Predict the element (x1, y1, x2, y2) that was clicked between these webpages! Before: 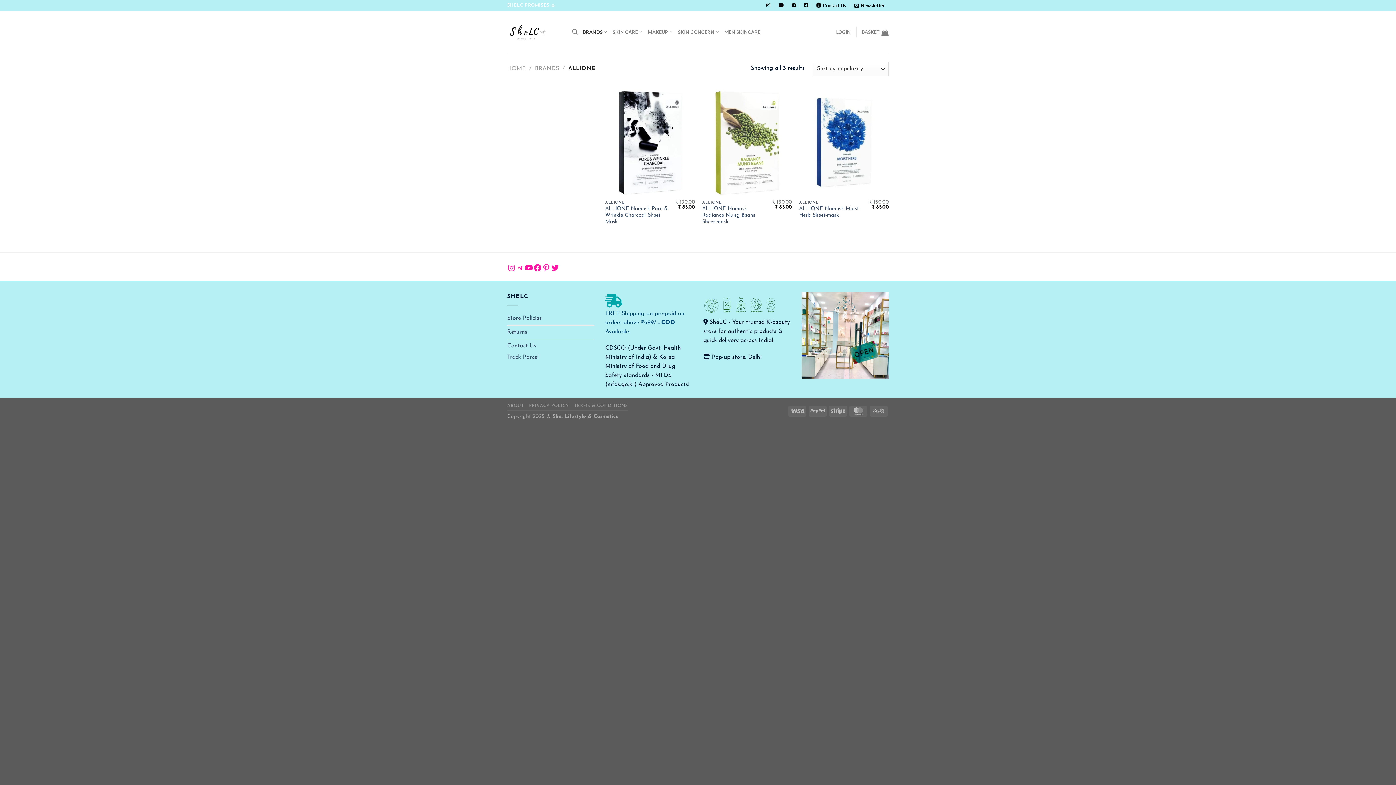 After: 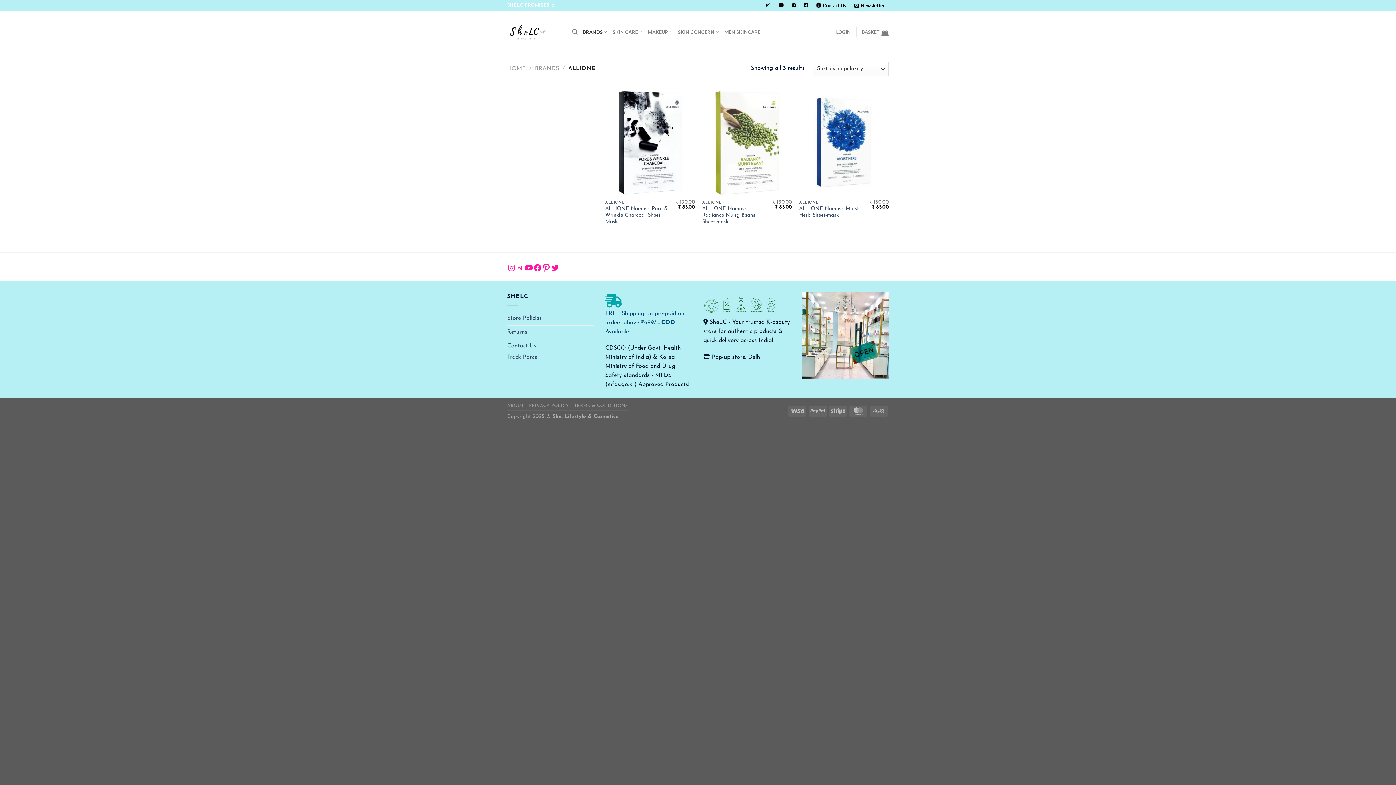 Action: bbox: (542, 263, 550, 272) label: Pinterest